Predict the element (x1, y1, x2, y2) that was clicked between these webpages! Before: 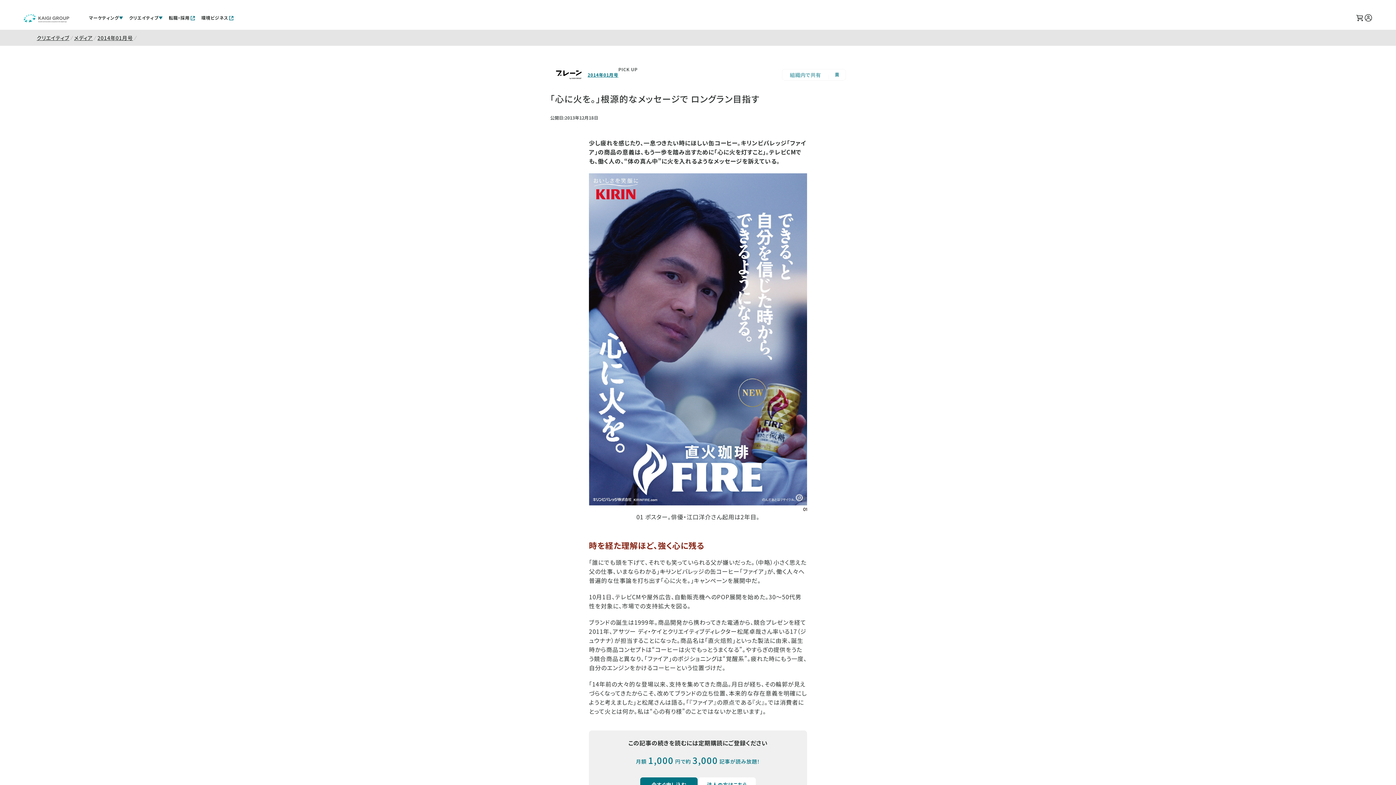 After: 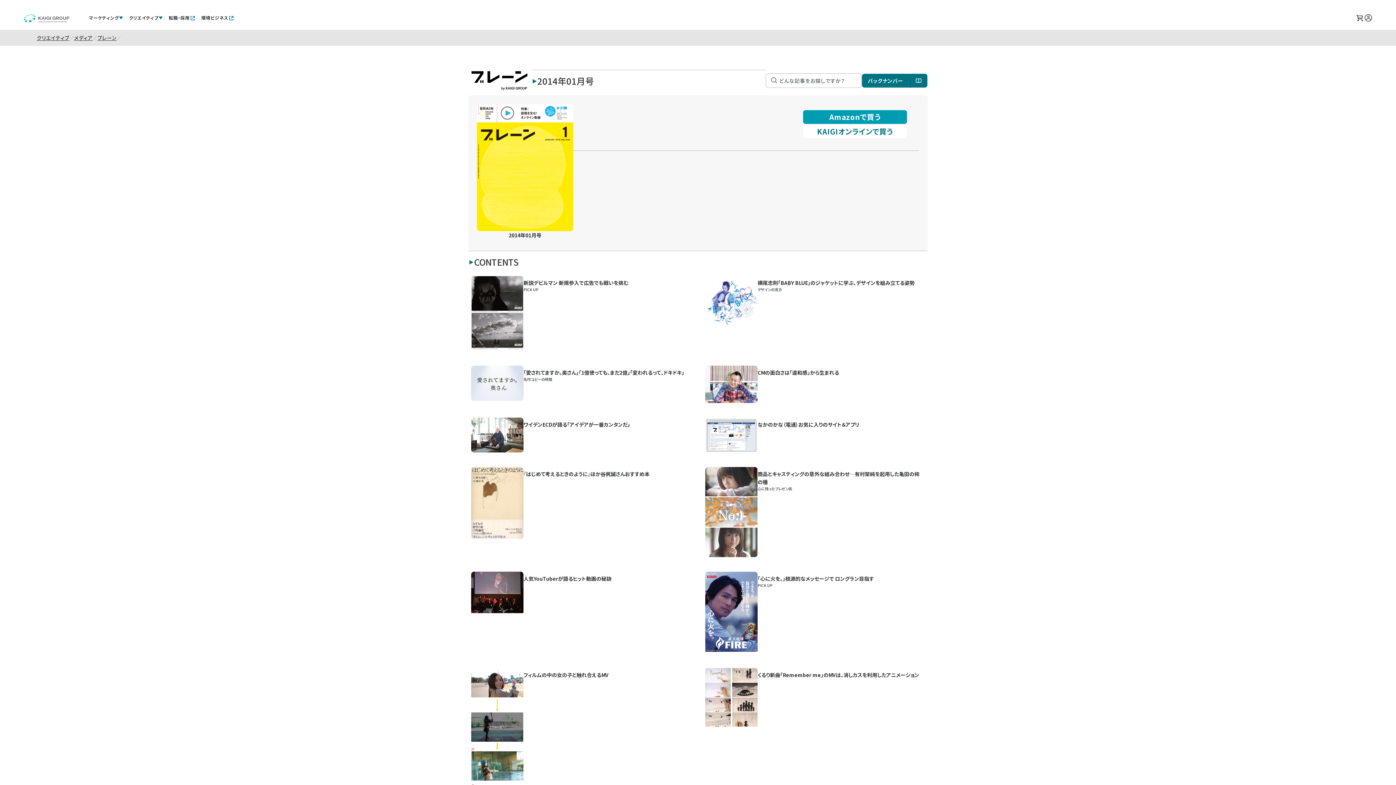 Action: bbox: (97, 32, 133, 43) label: 2014年01月号